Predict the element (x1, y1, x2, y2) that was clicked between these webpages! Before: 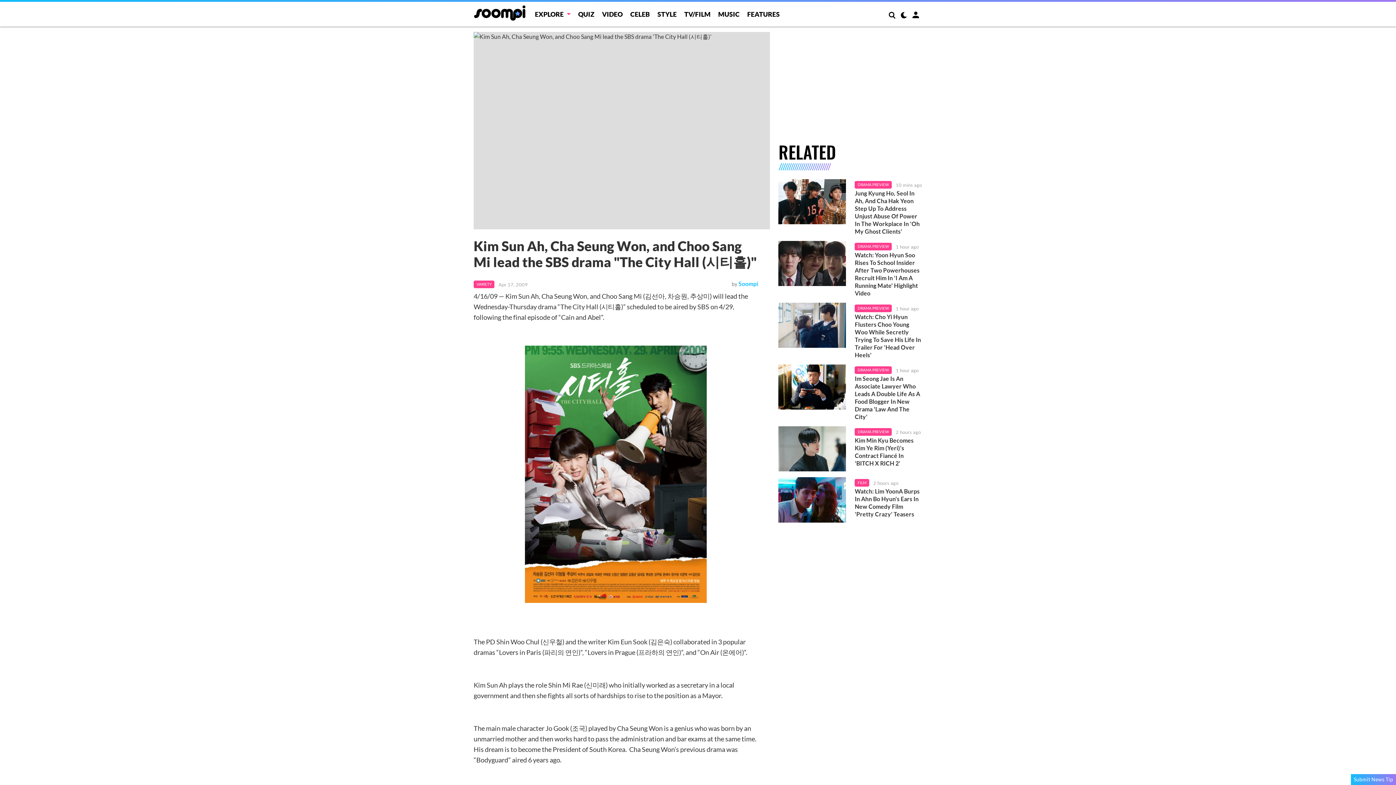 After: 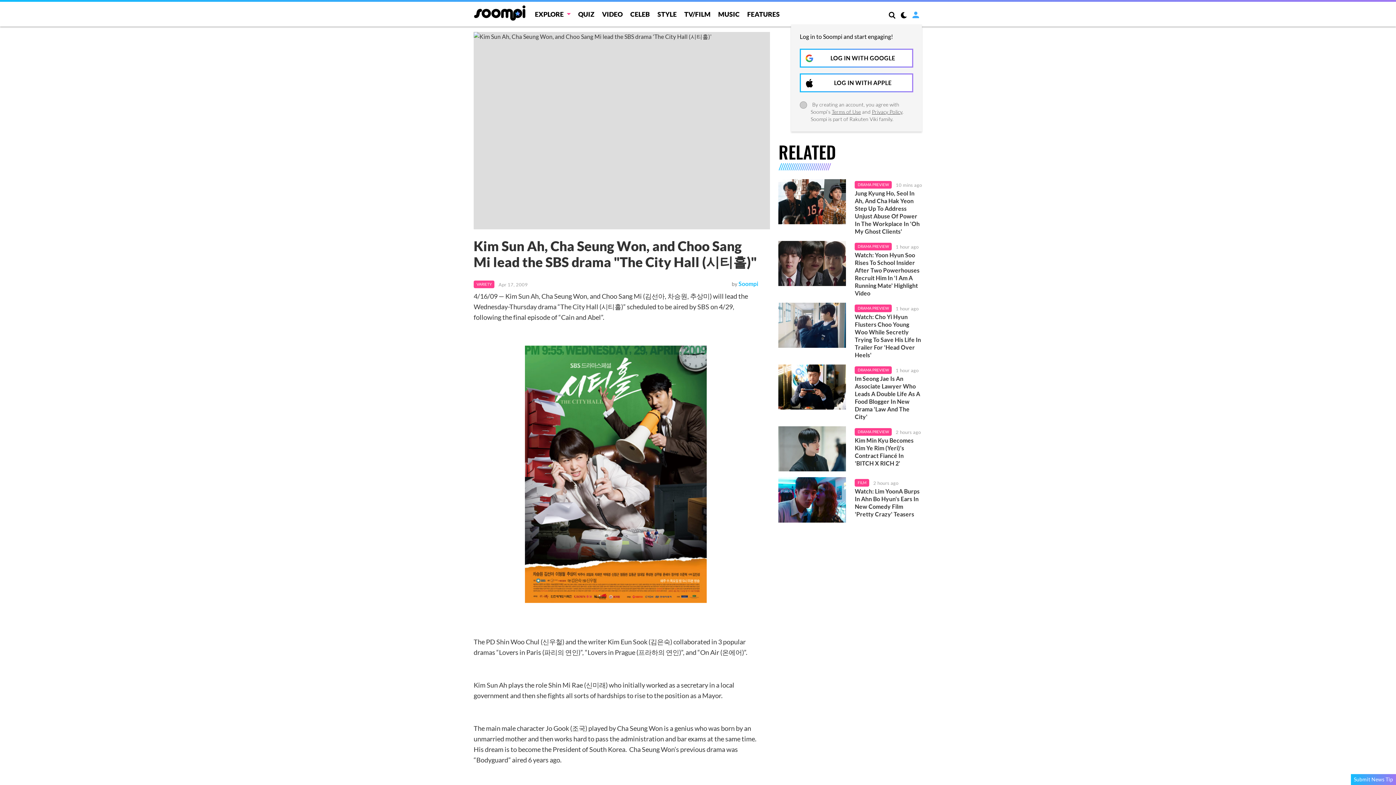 Action: bbox: (911, 9, 920, 20)